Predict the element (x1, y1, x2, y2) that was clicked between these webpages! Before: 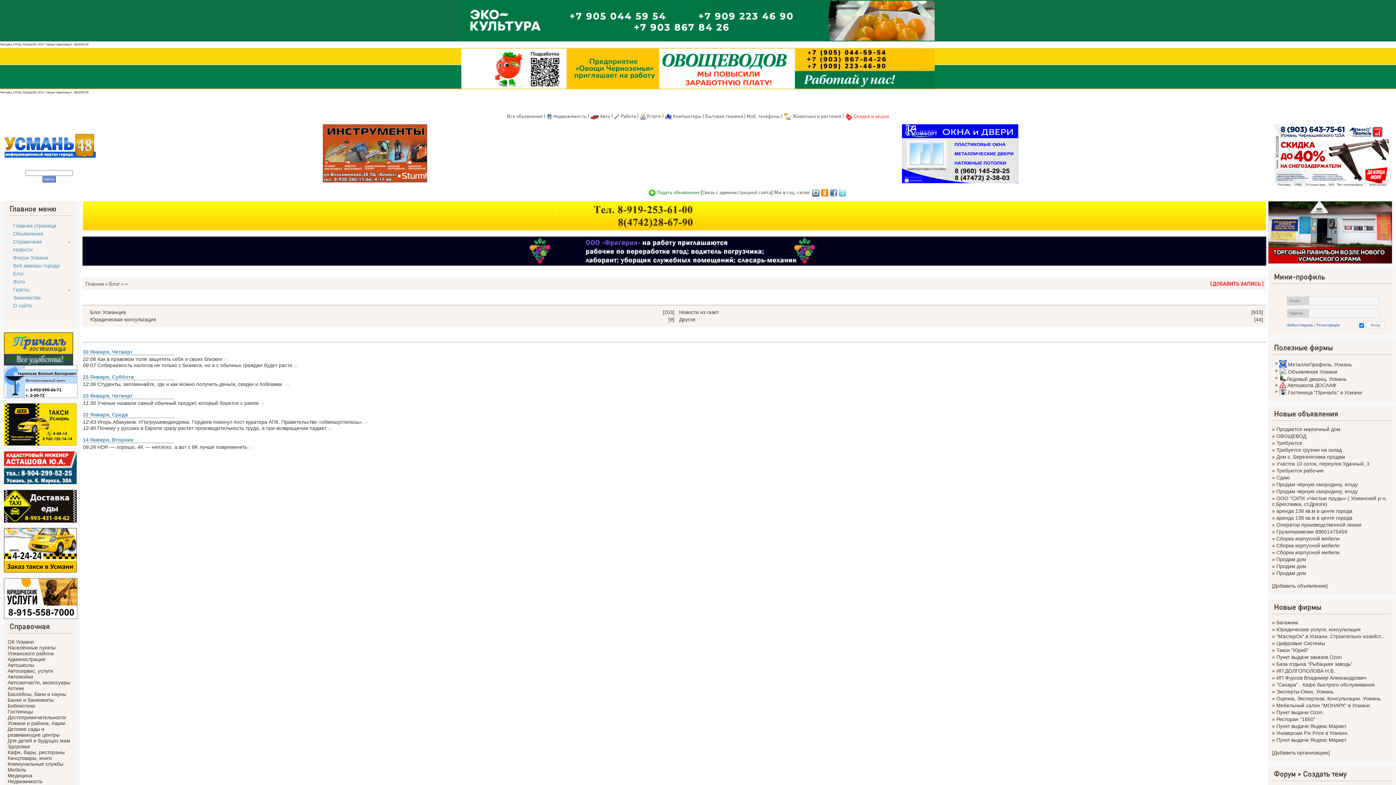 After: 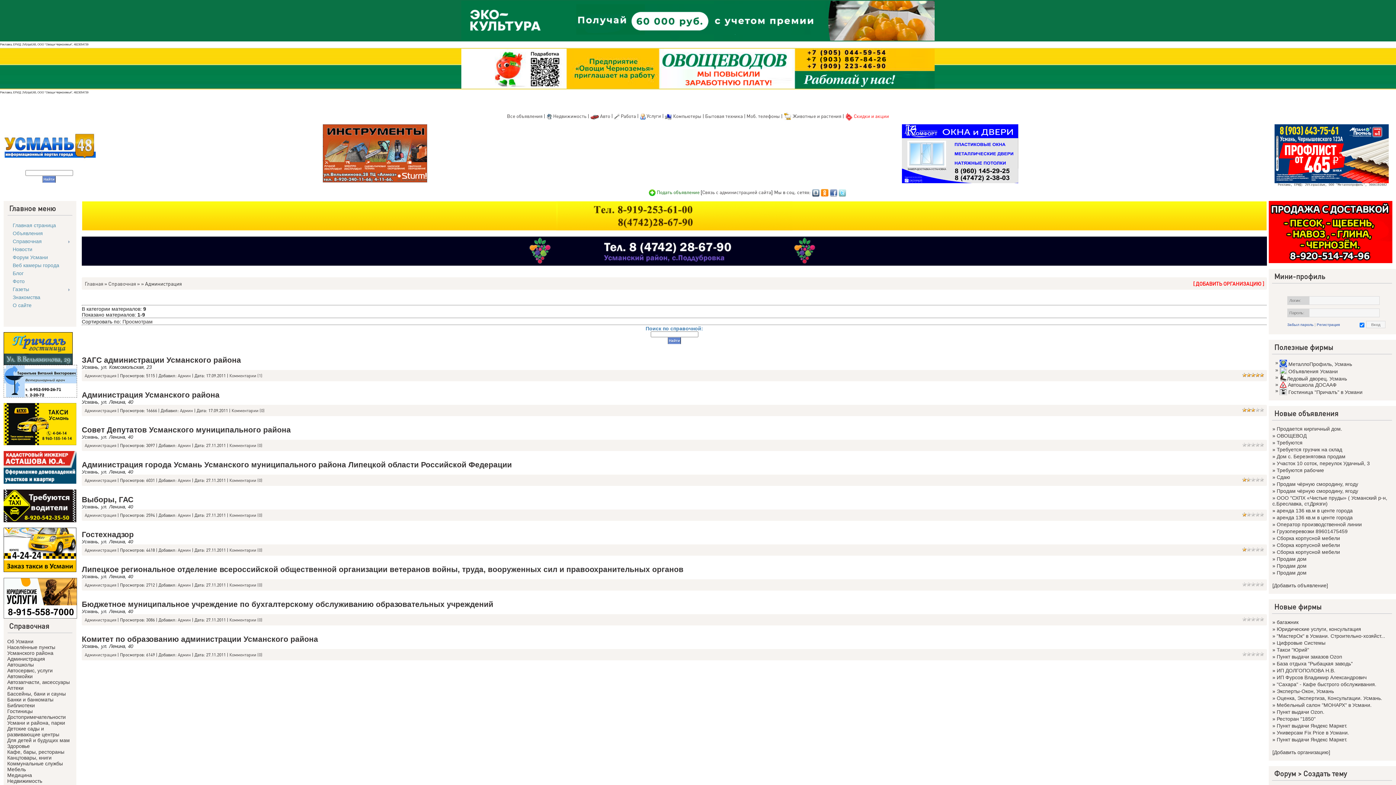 Action: bbox: (7, 656, 45, 662) label: Администрация